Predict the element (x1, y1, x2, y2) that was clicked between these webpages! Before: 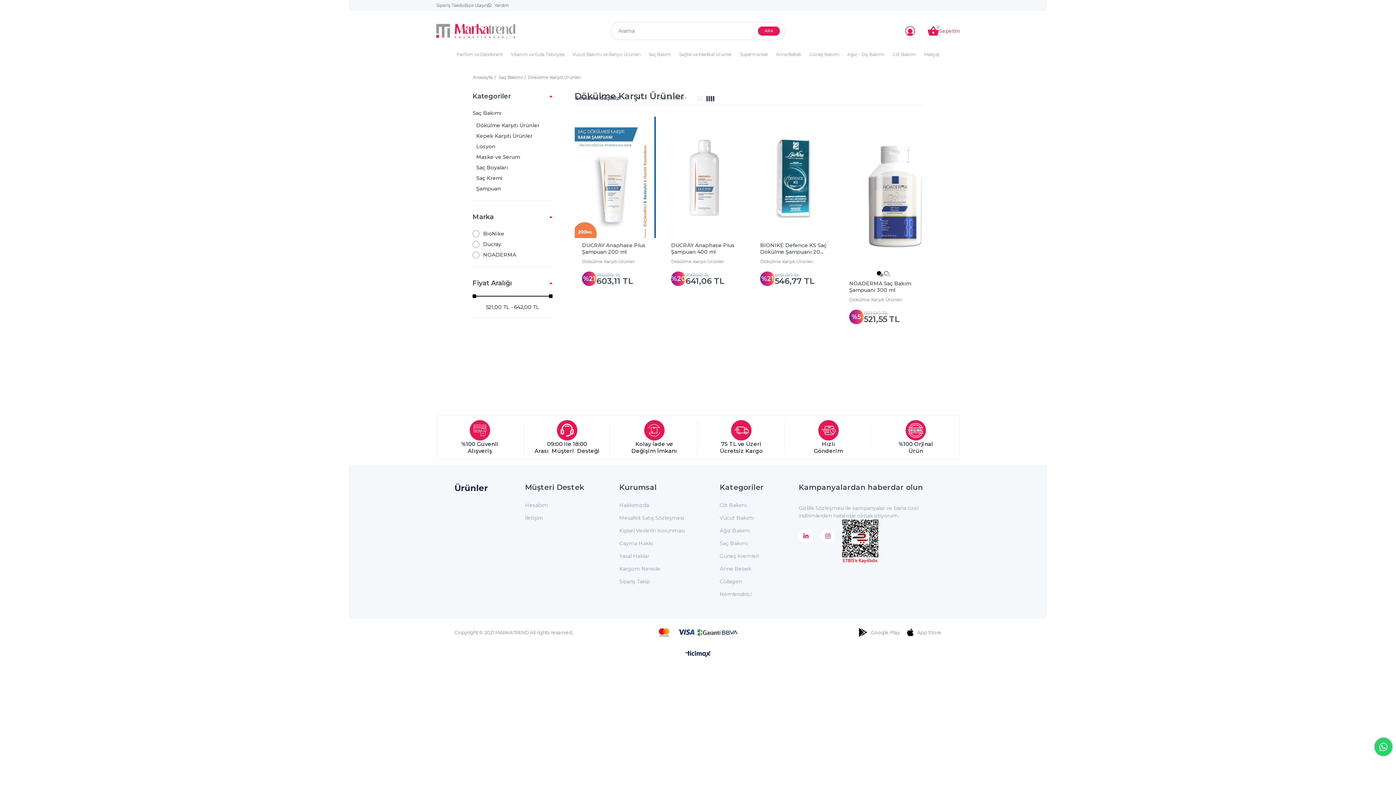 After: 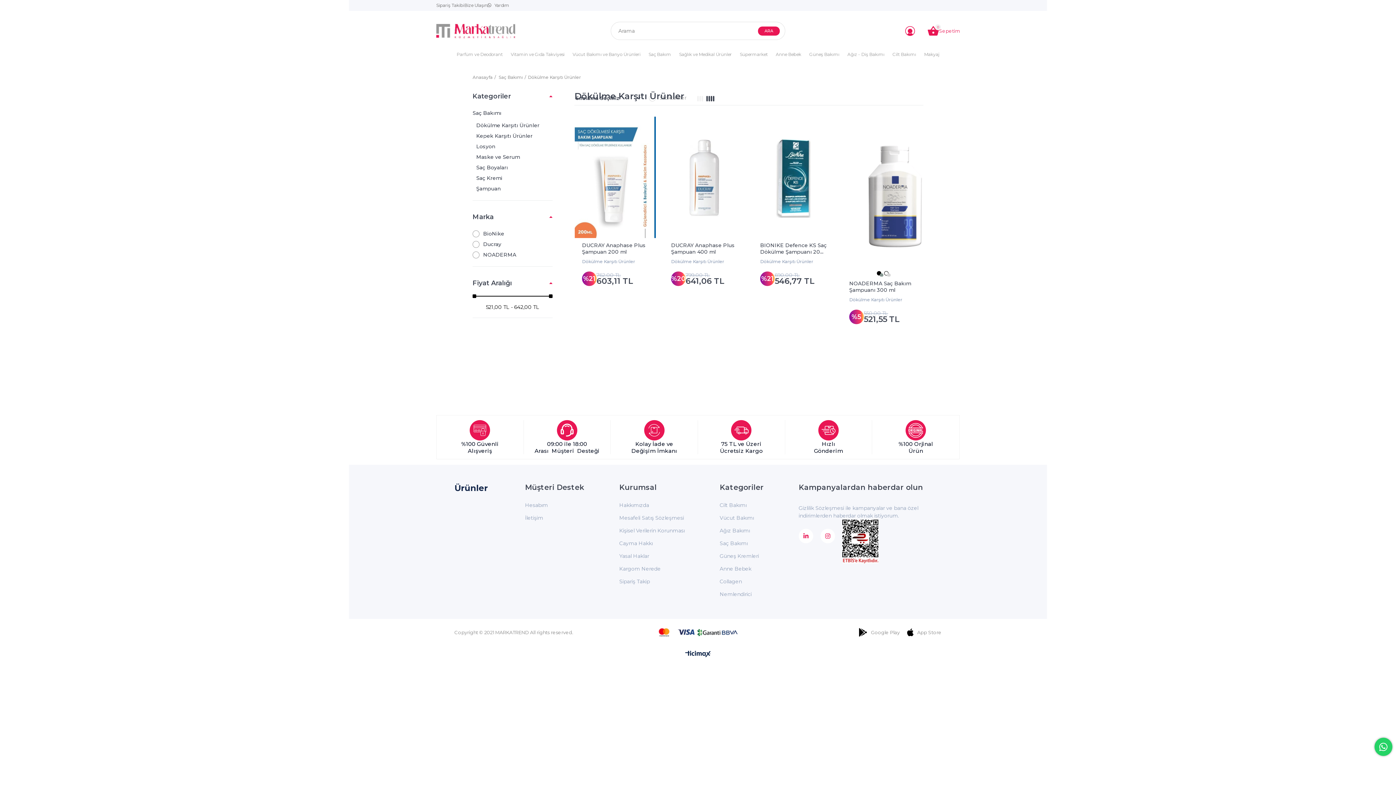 Action: bbox: (760, 258, 826, 264) label: Dökülme Karşıtı Ürünler